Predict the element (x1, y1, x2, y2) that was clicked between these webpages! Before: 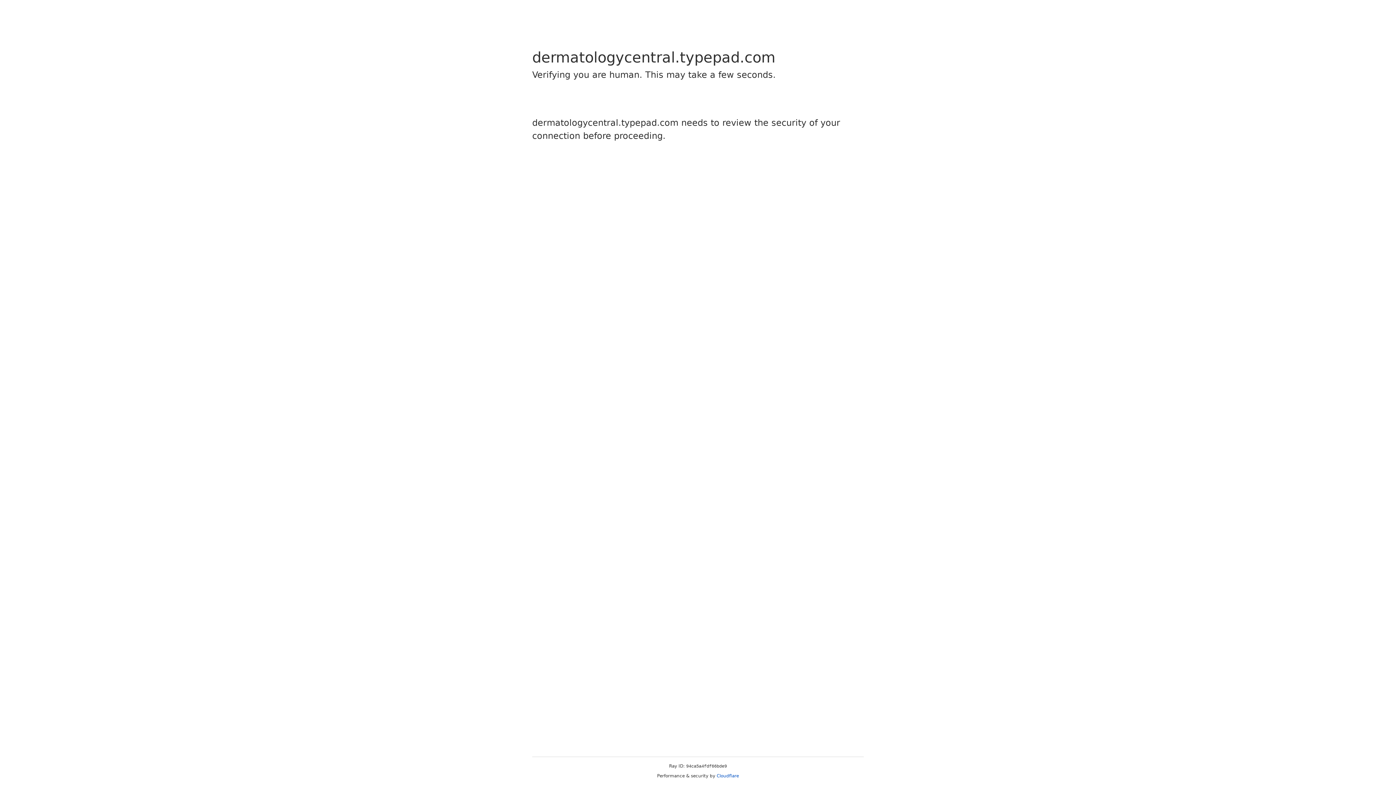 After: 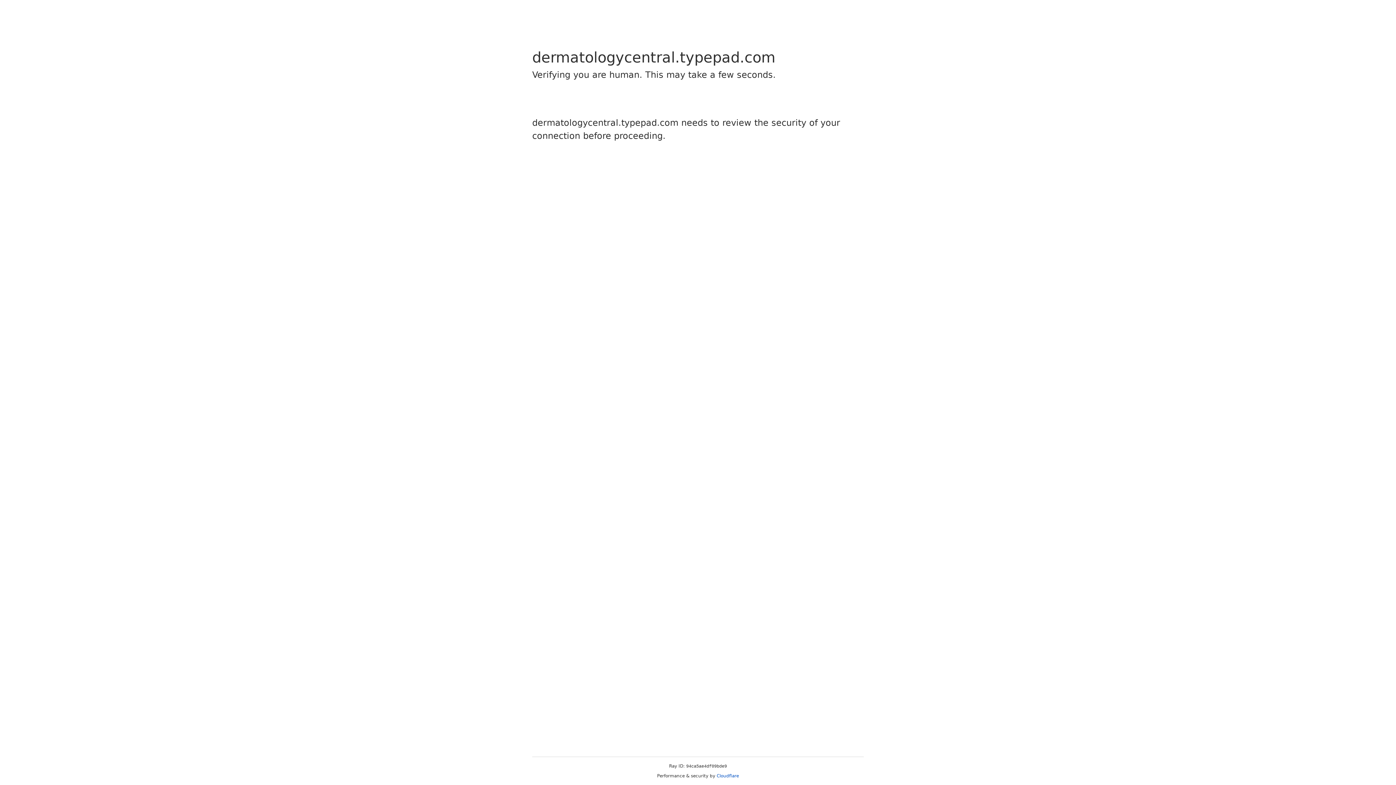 Action: label: Cloudflare bbox: (716, 773, 739, 778)